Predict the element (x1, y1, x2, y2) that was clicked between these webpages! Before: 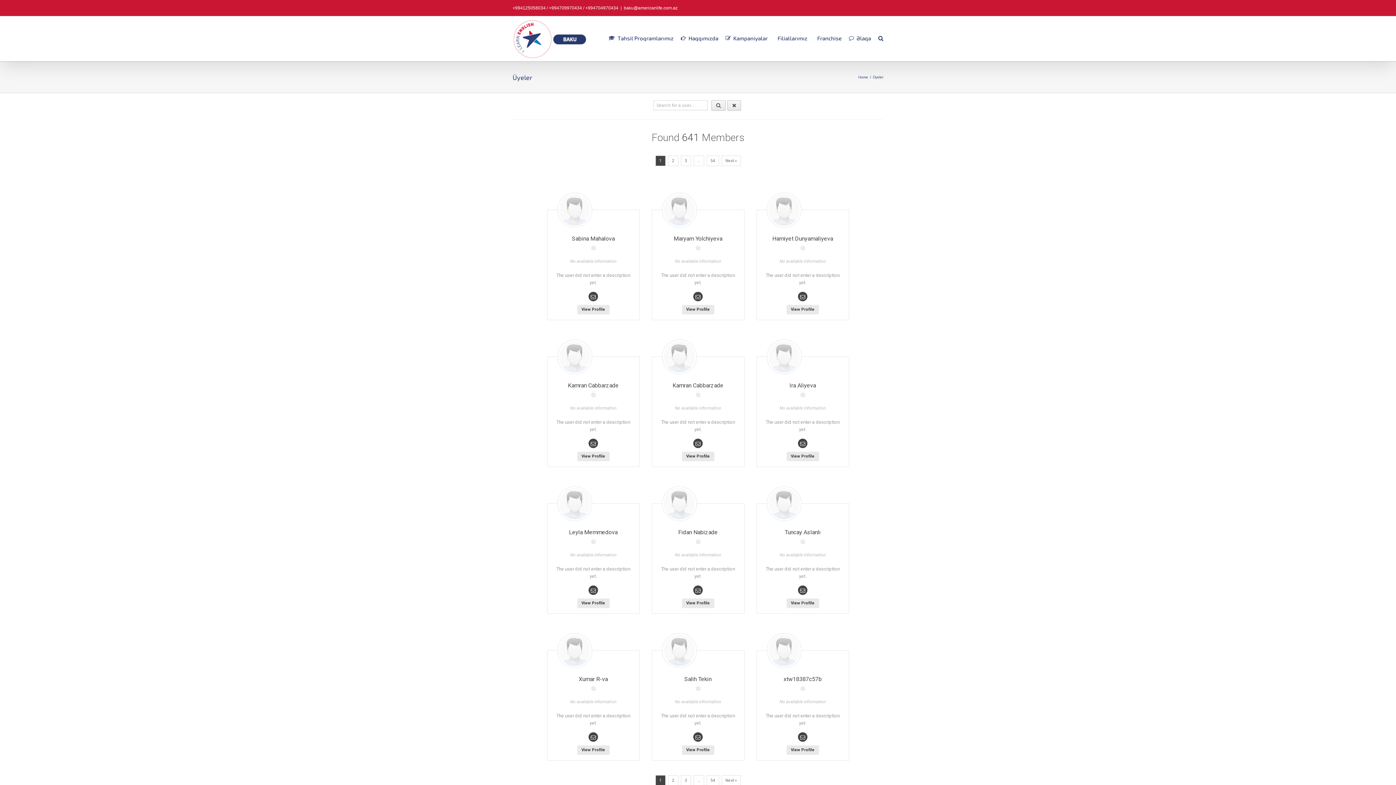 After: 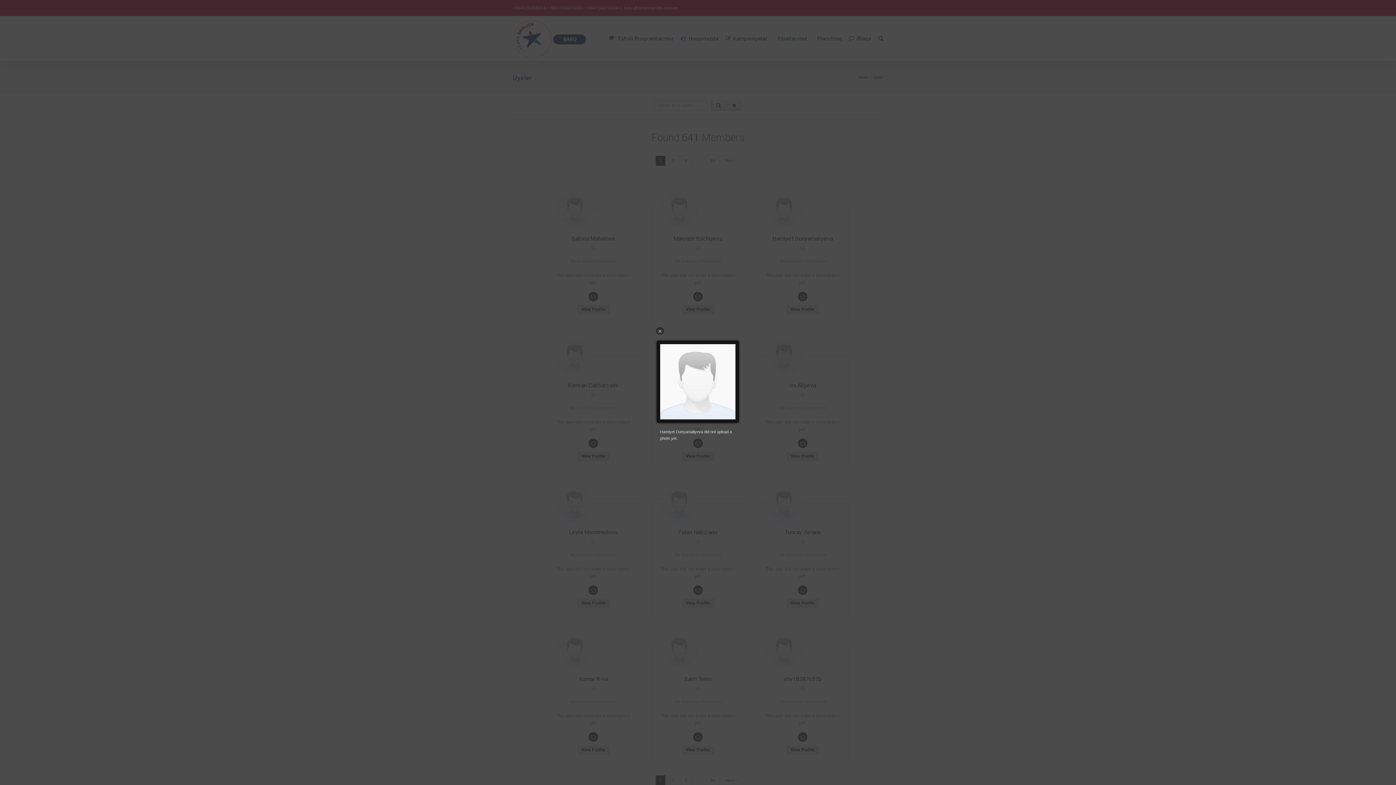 Action: bbox: (768, 194, 800, 225)